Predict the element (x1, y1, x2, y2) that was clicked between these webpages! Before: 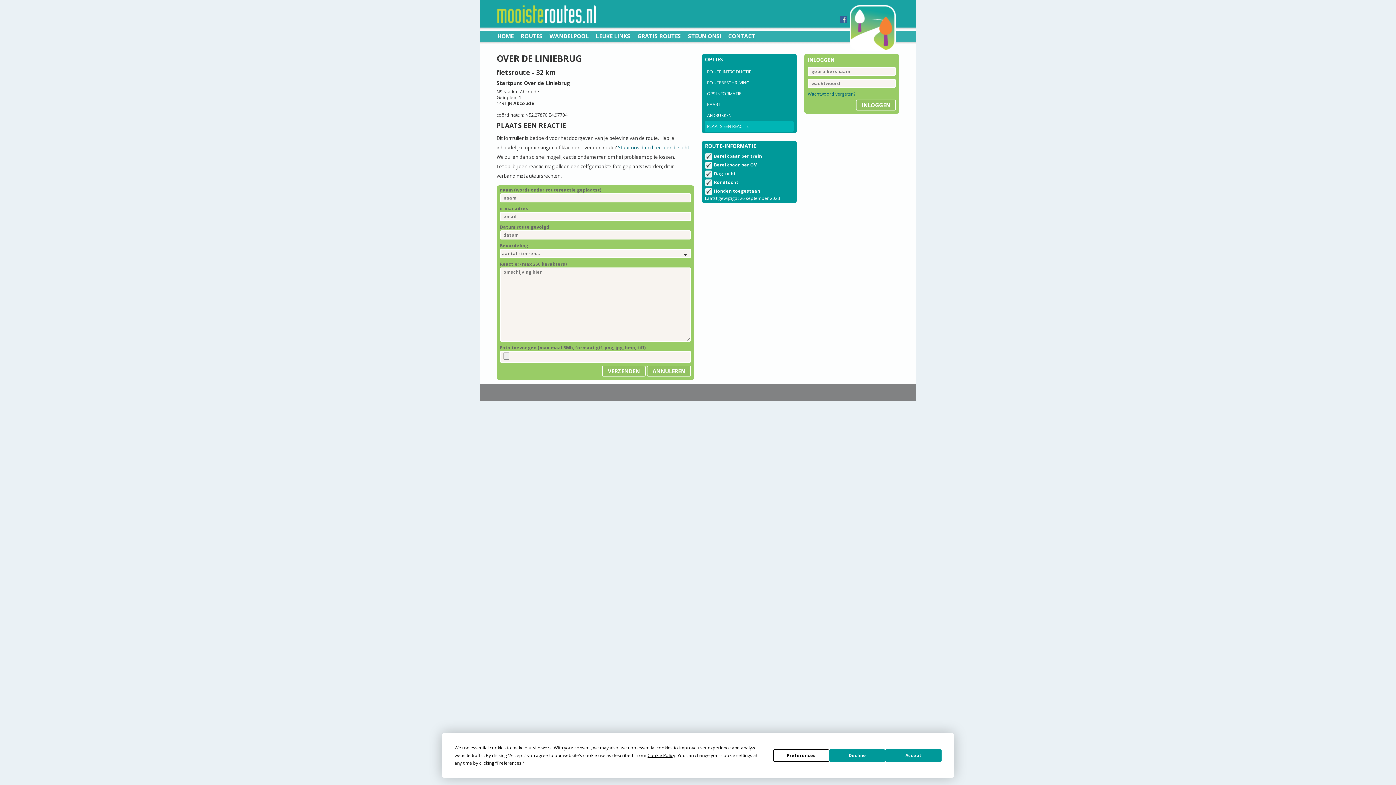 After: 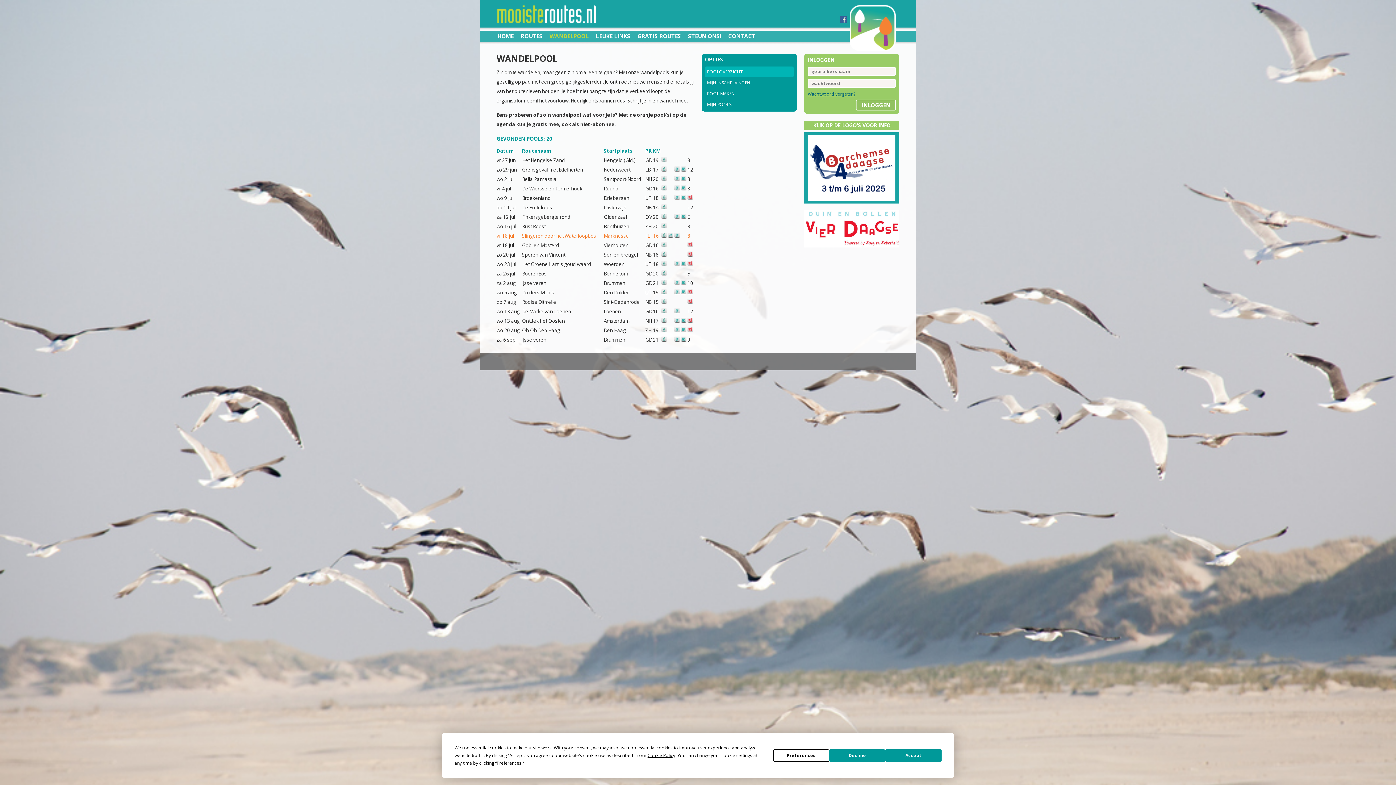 Action: label: WANDELPOOL bbox: (549, 26, 594, 45)